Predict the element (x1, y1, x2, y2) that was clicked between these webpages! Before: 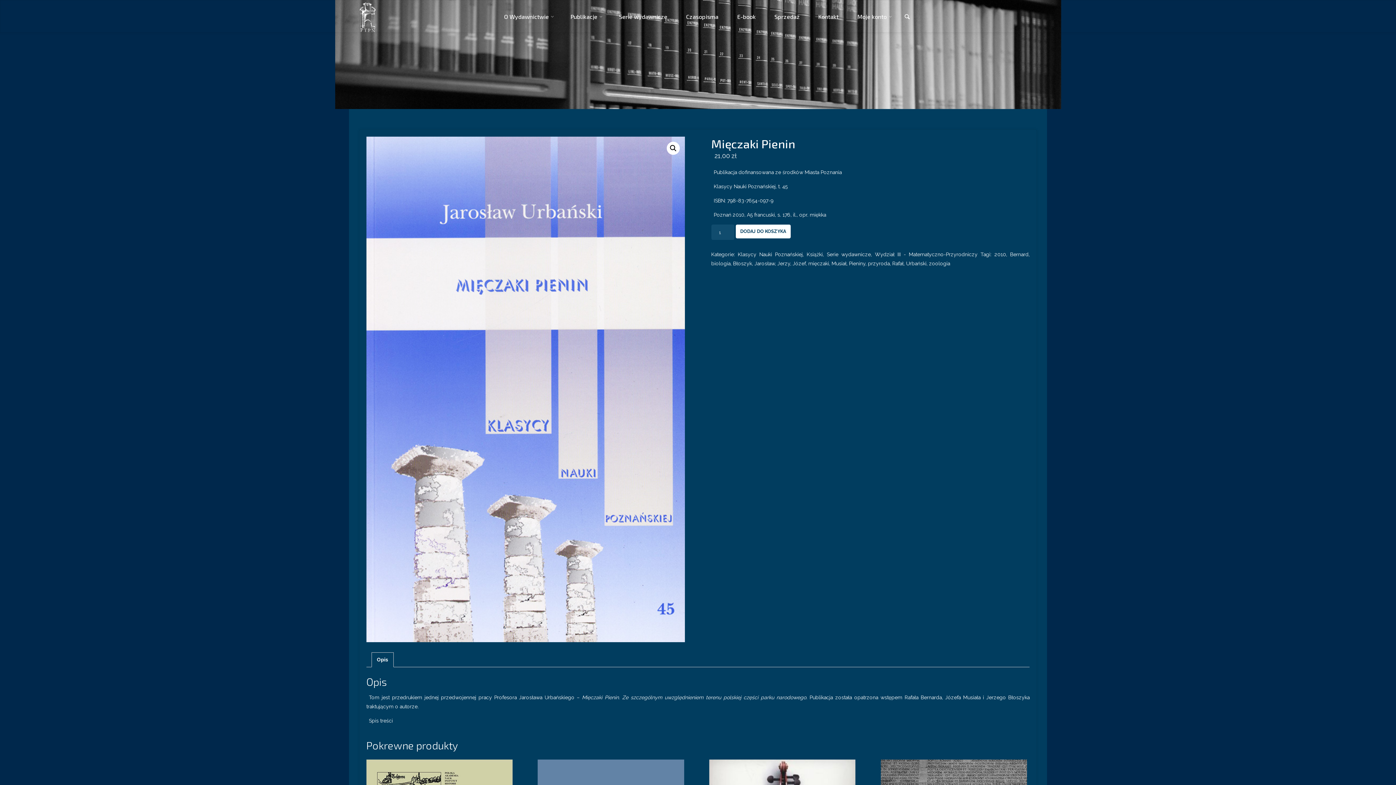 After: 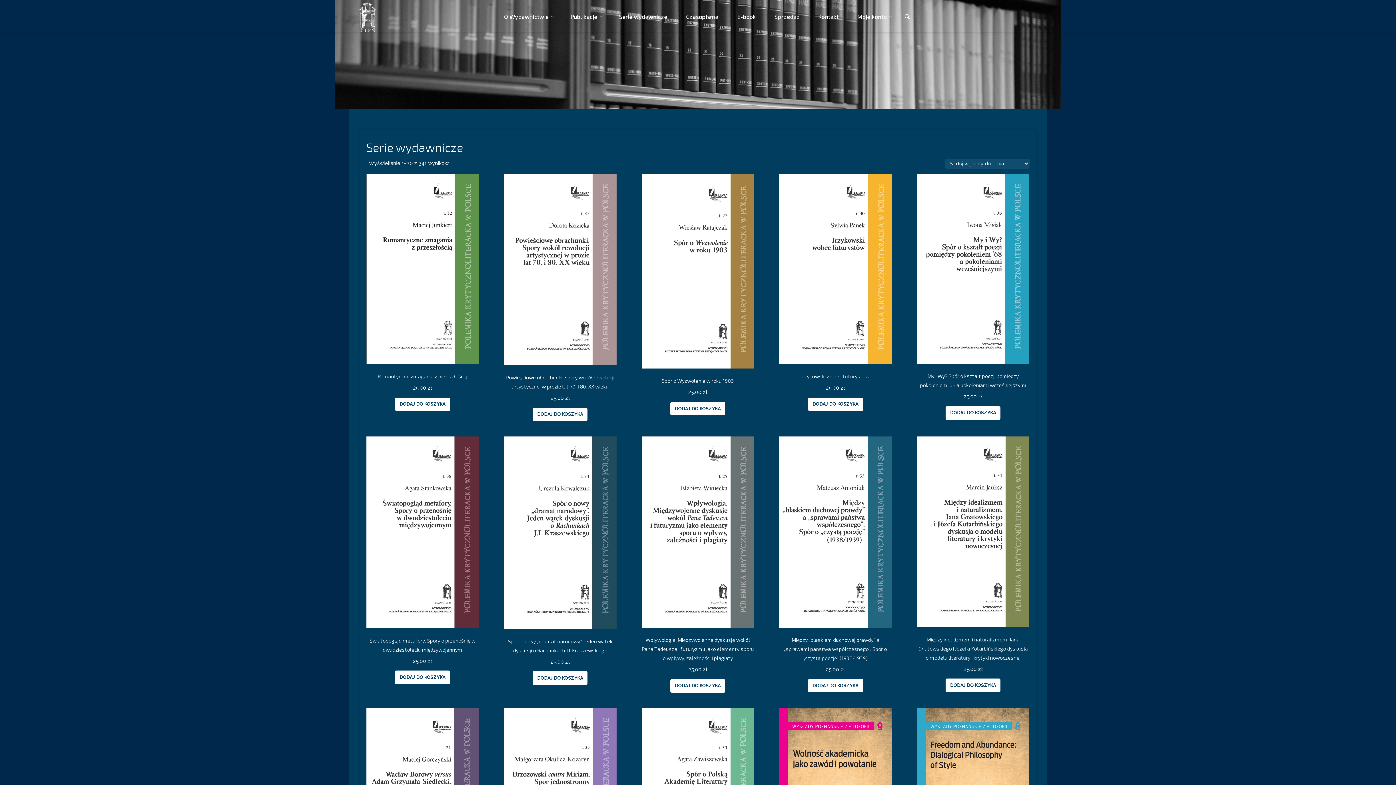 Action: label: Serie wydawnicze bbox: (827, 251, 871, 257)